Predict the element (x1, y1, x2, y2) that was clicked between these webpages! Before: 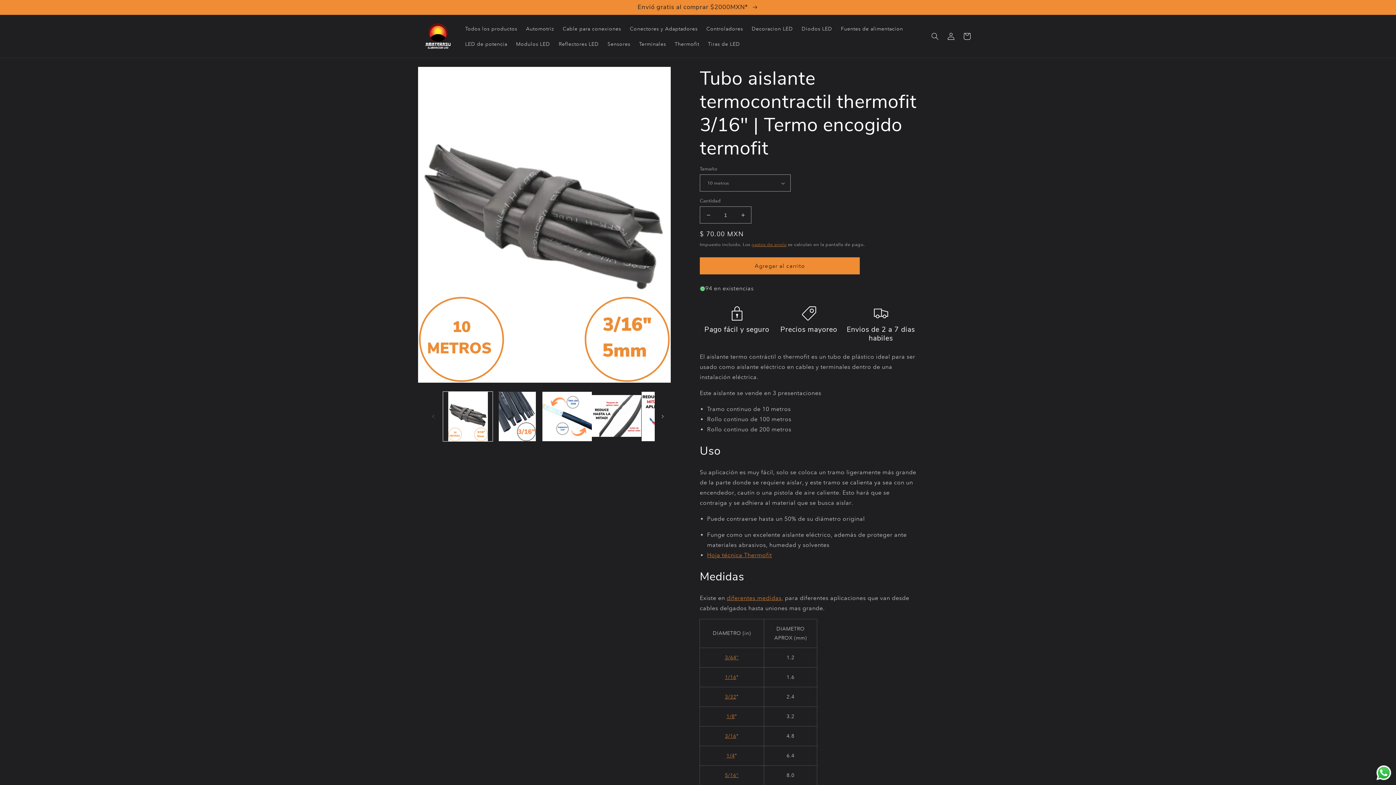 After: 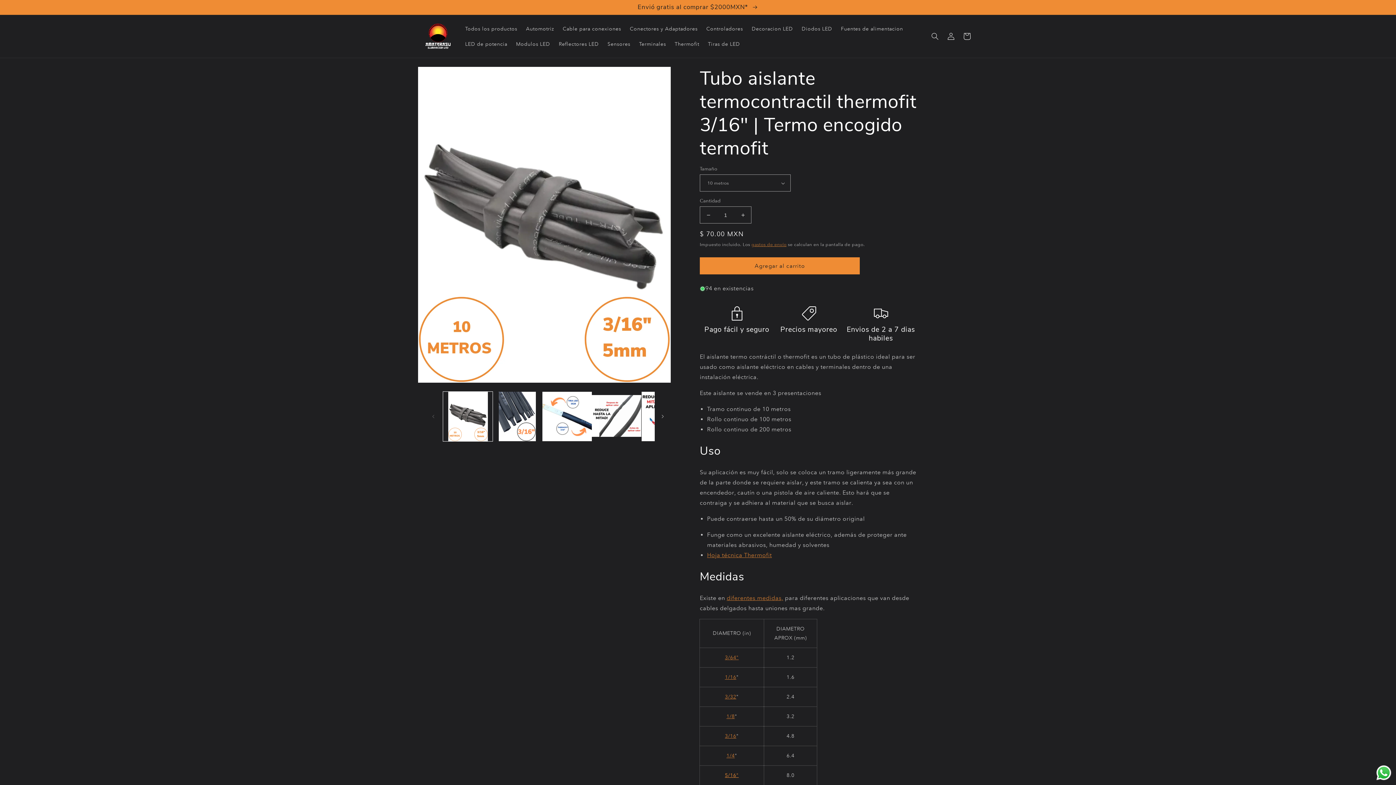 Action: bbox: (725, 772, 738, 778) label: 5/16"